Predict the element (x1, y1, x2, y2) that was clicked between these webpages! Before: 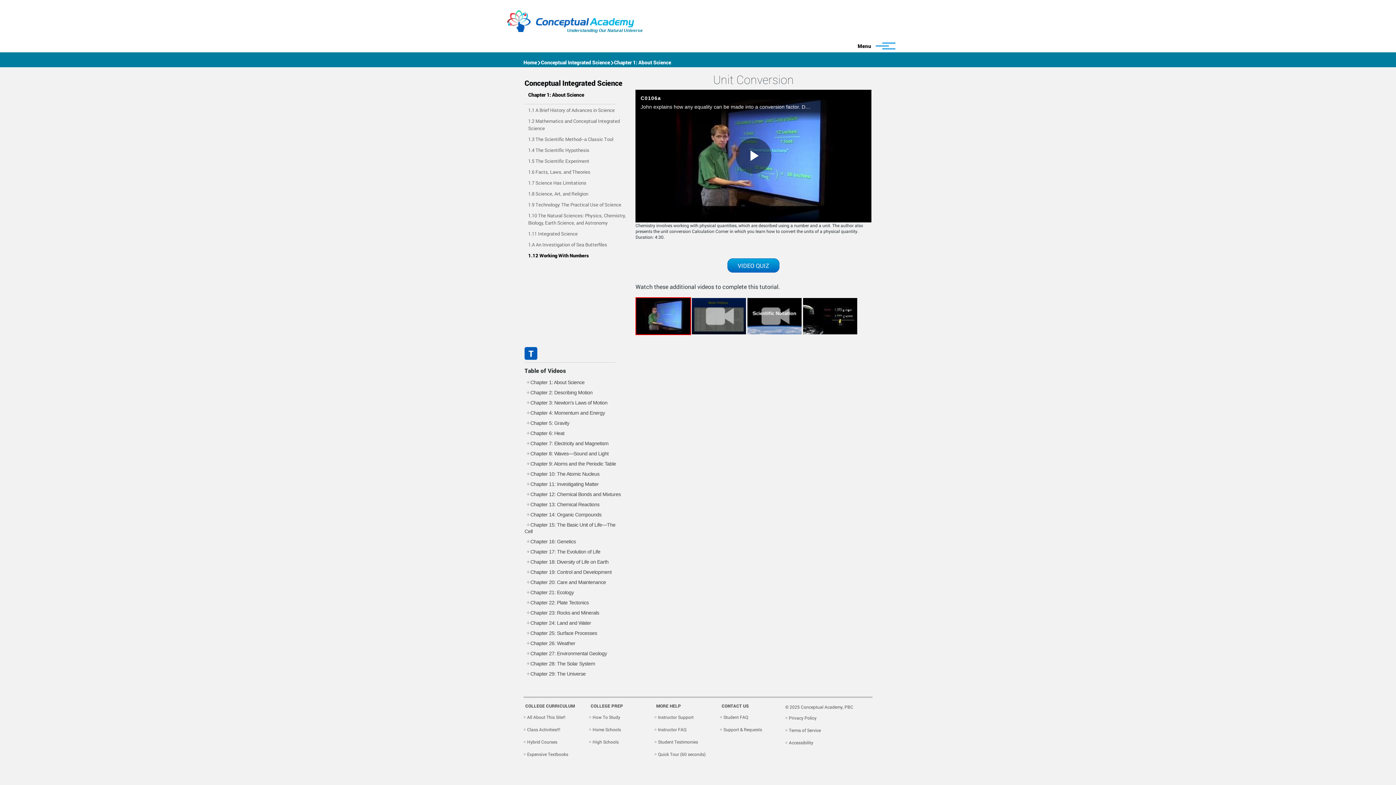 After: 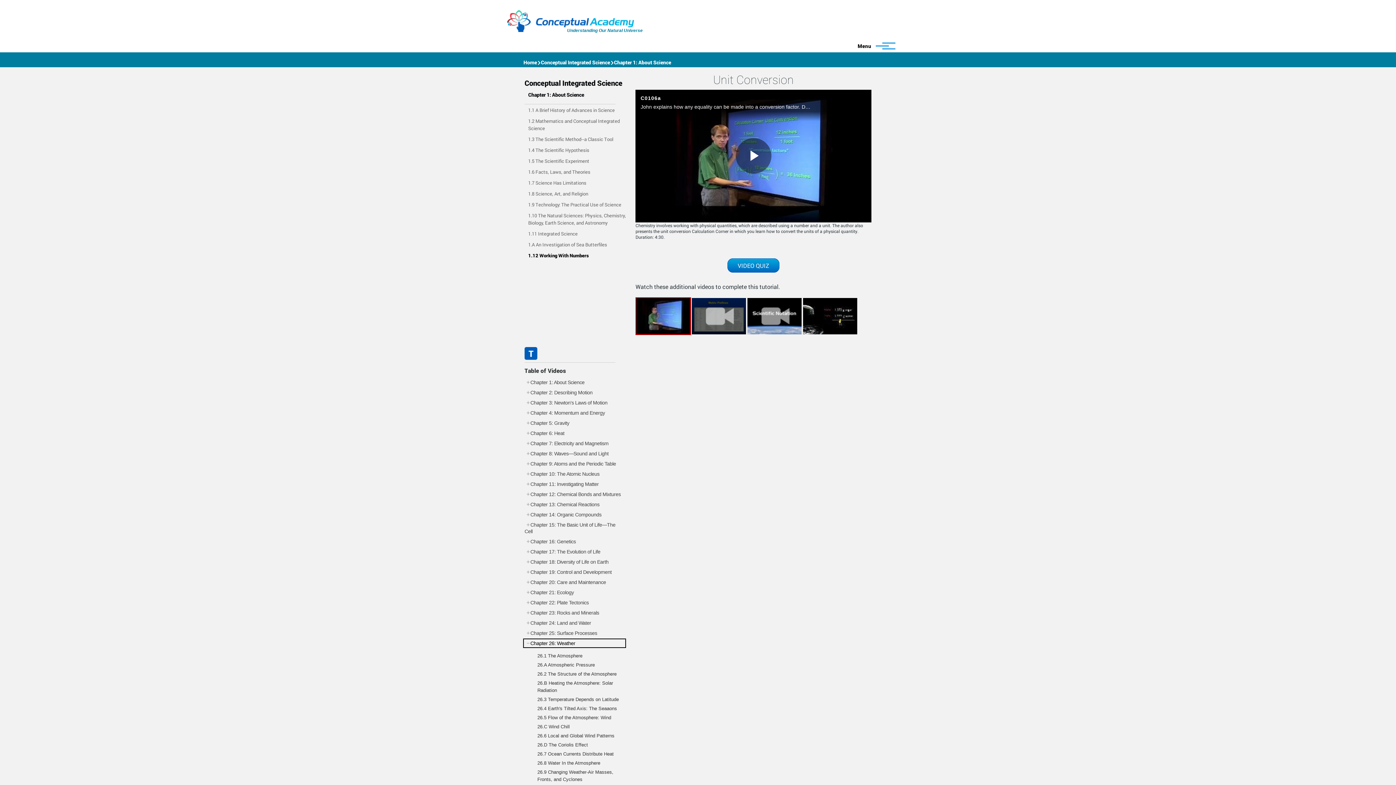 Action: bbox: (524, 640, 624, 646) label: Chapter 26: Weather